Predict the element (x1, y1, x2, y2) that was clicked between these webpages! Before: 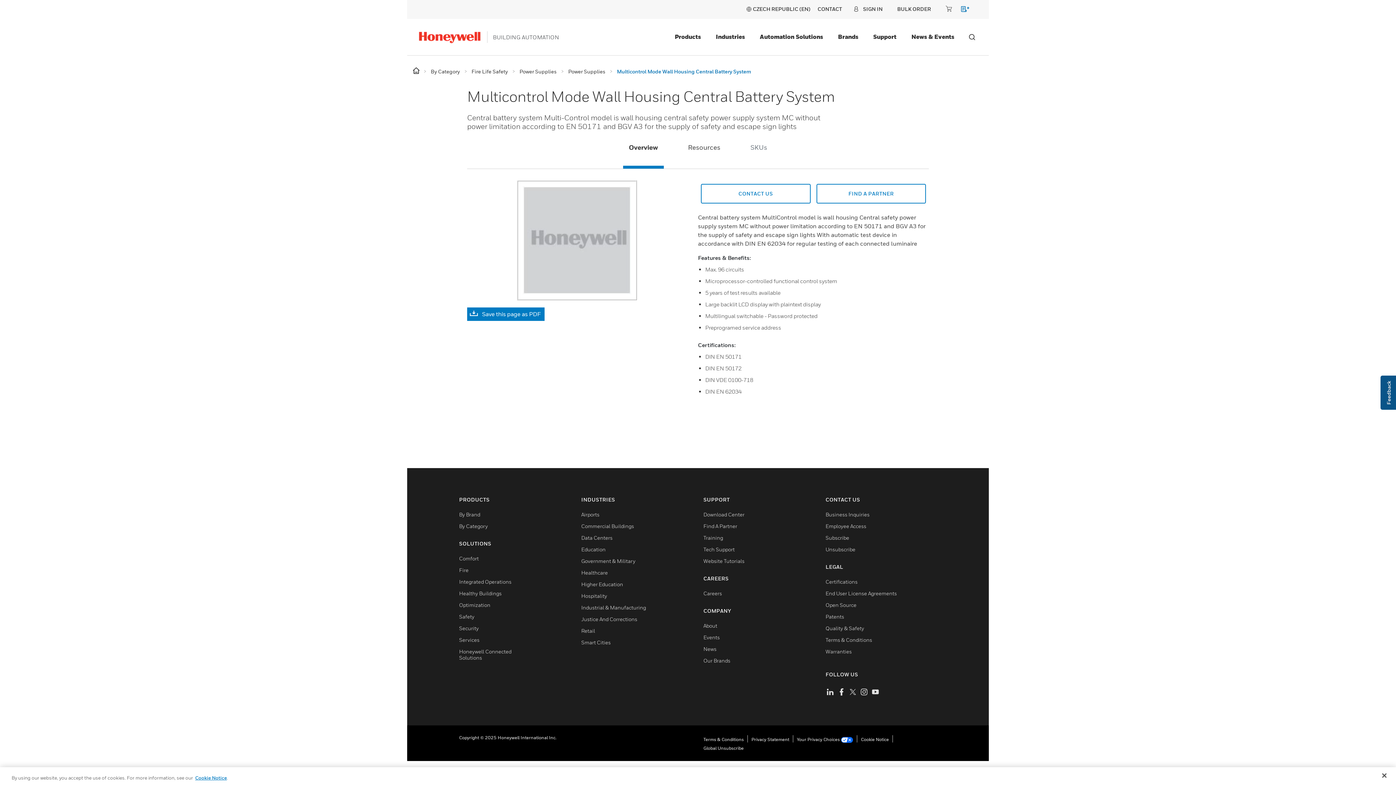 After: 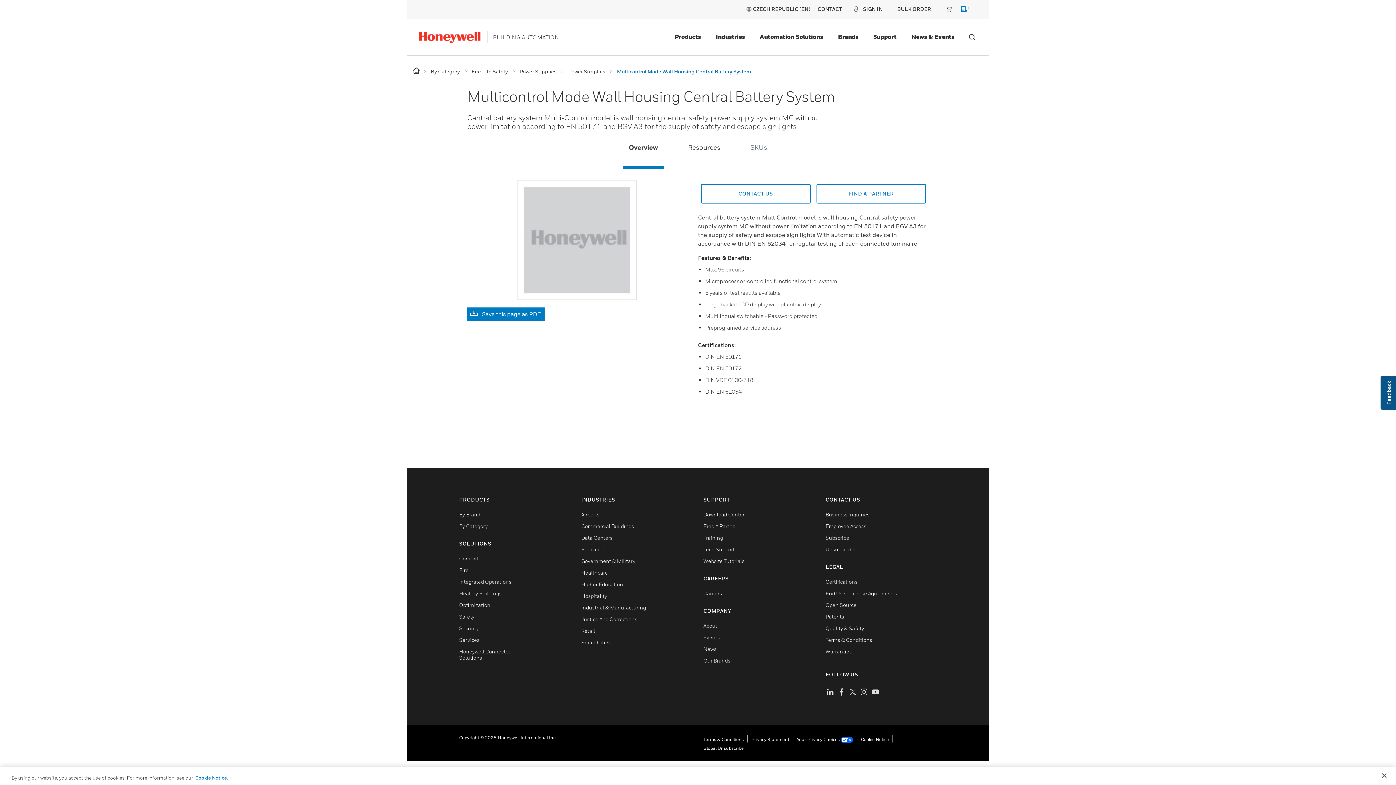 Action: label: true bbox: (825, 687, 835, 695)